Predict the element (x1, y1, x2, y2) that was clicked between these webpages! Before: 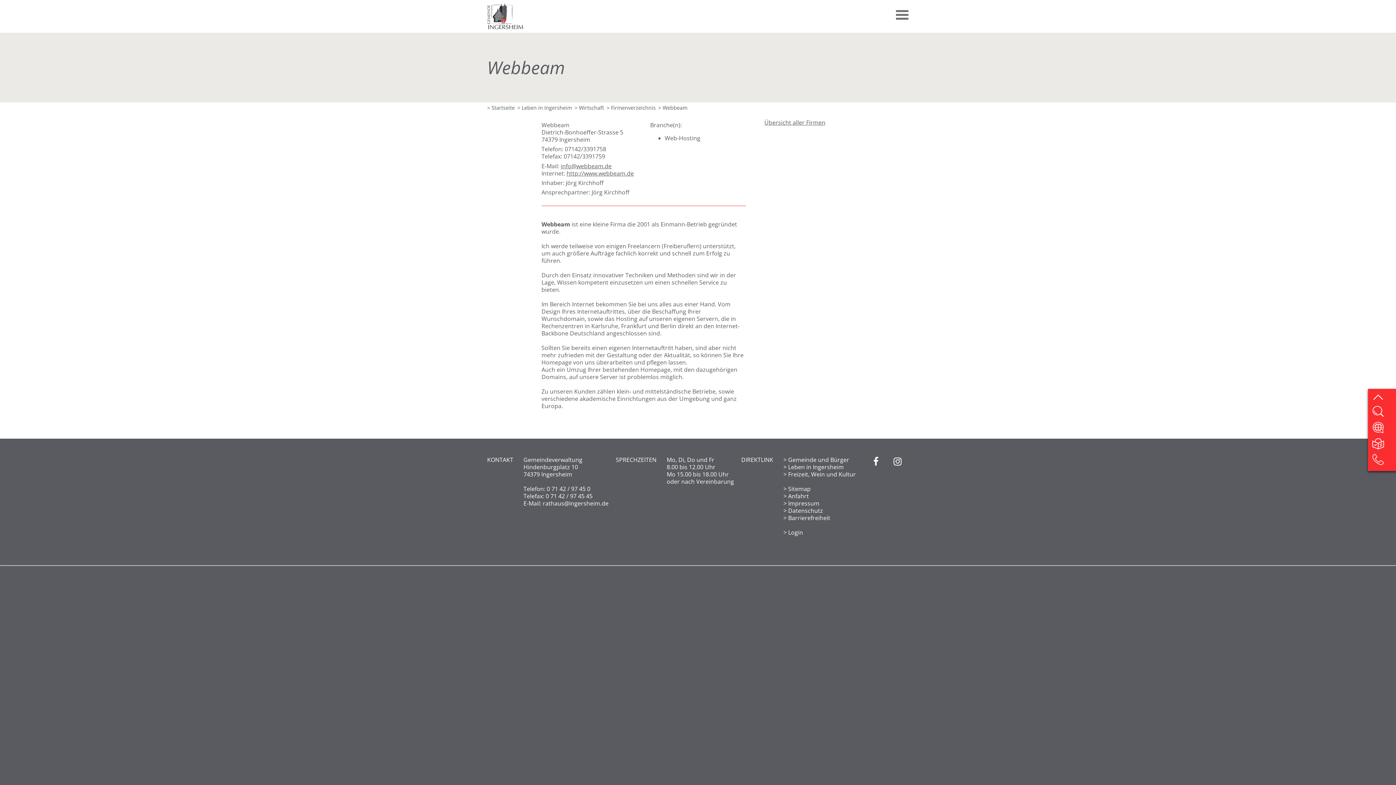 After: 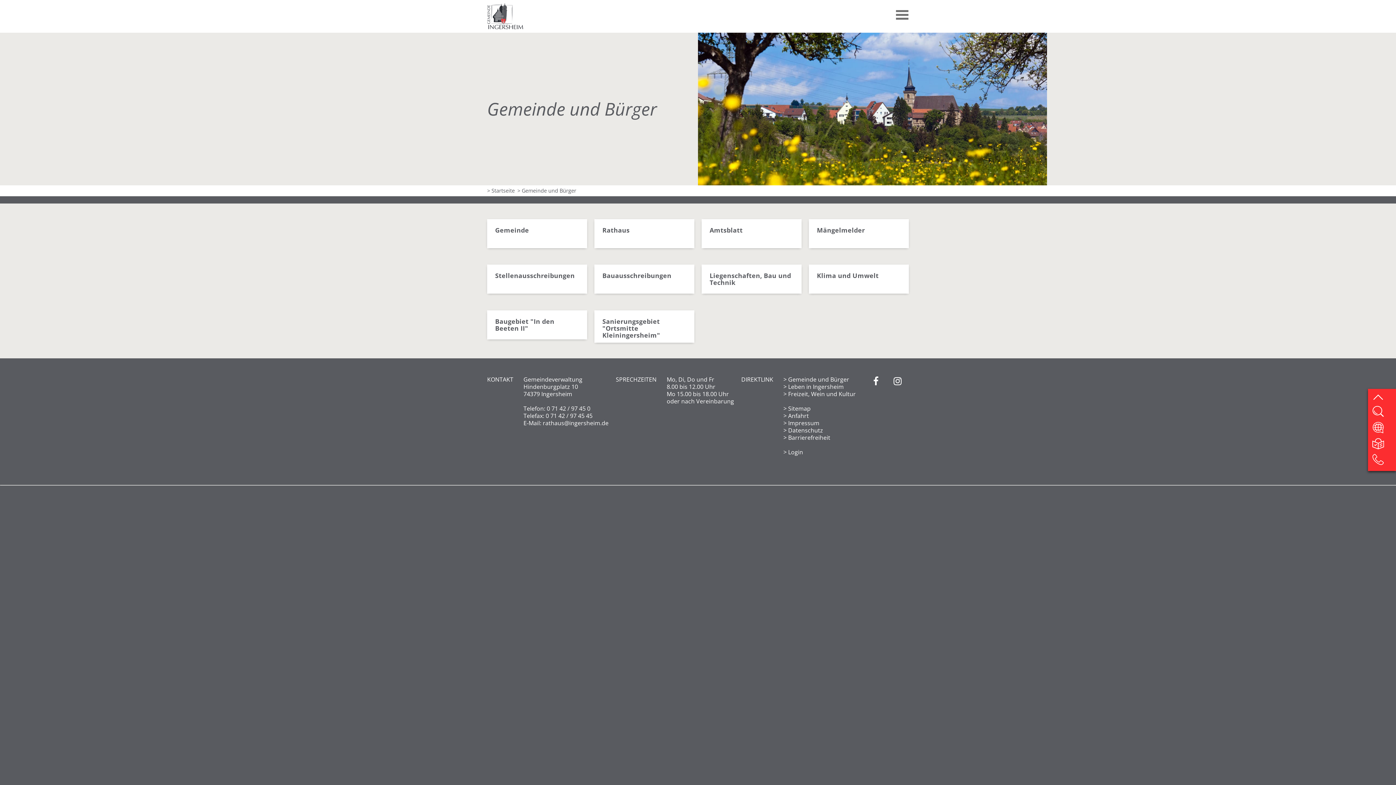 Action: bbox: (783, 455, 849, 463) label: > Gemeinde und Bürger